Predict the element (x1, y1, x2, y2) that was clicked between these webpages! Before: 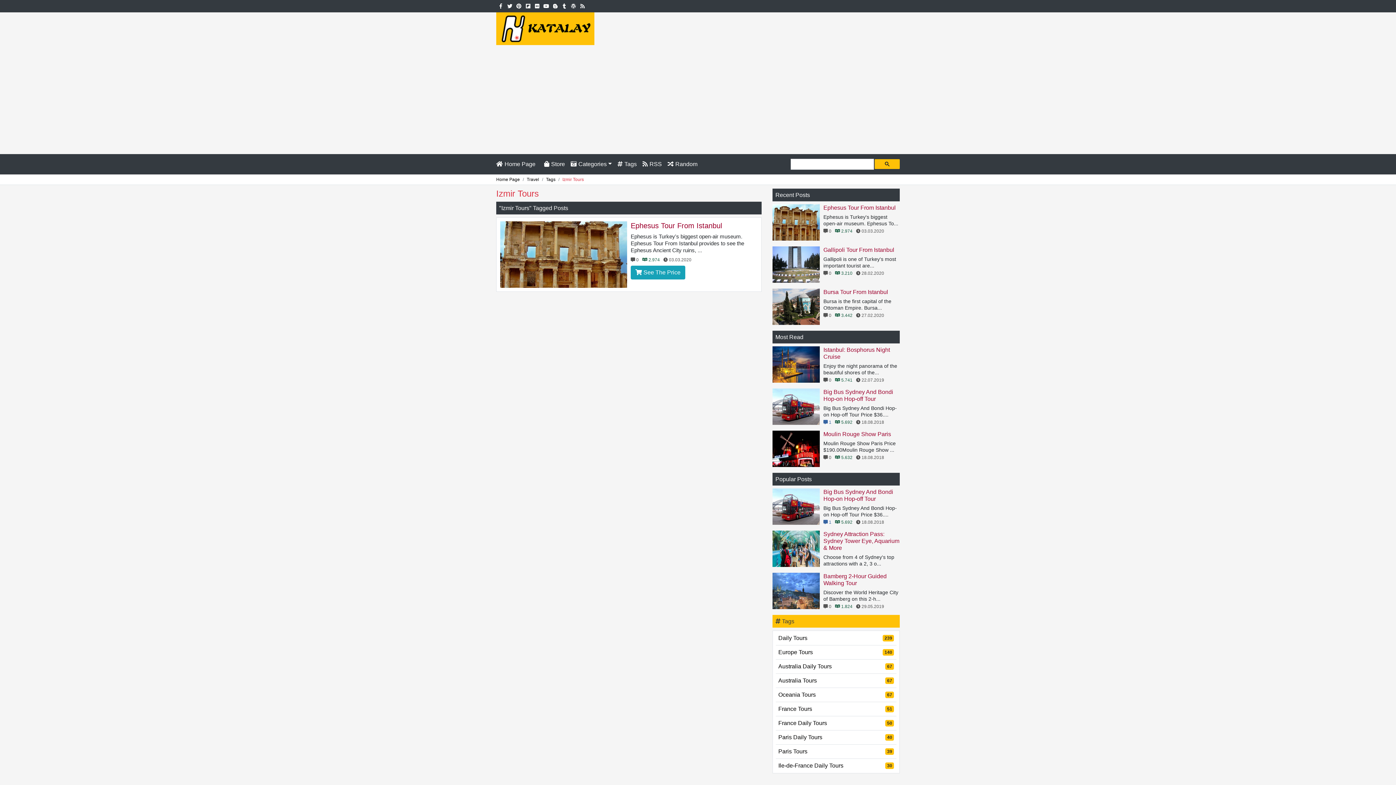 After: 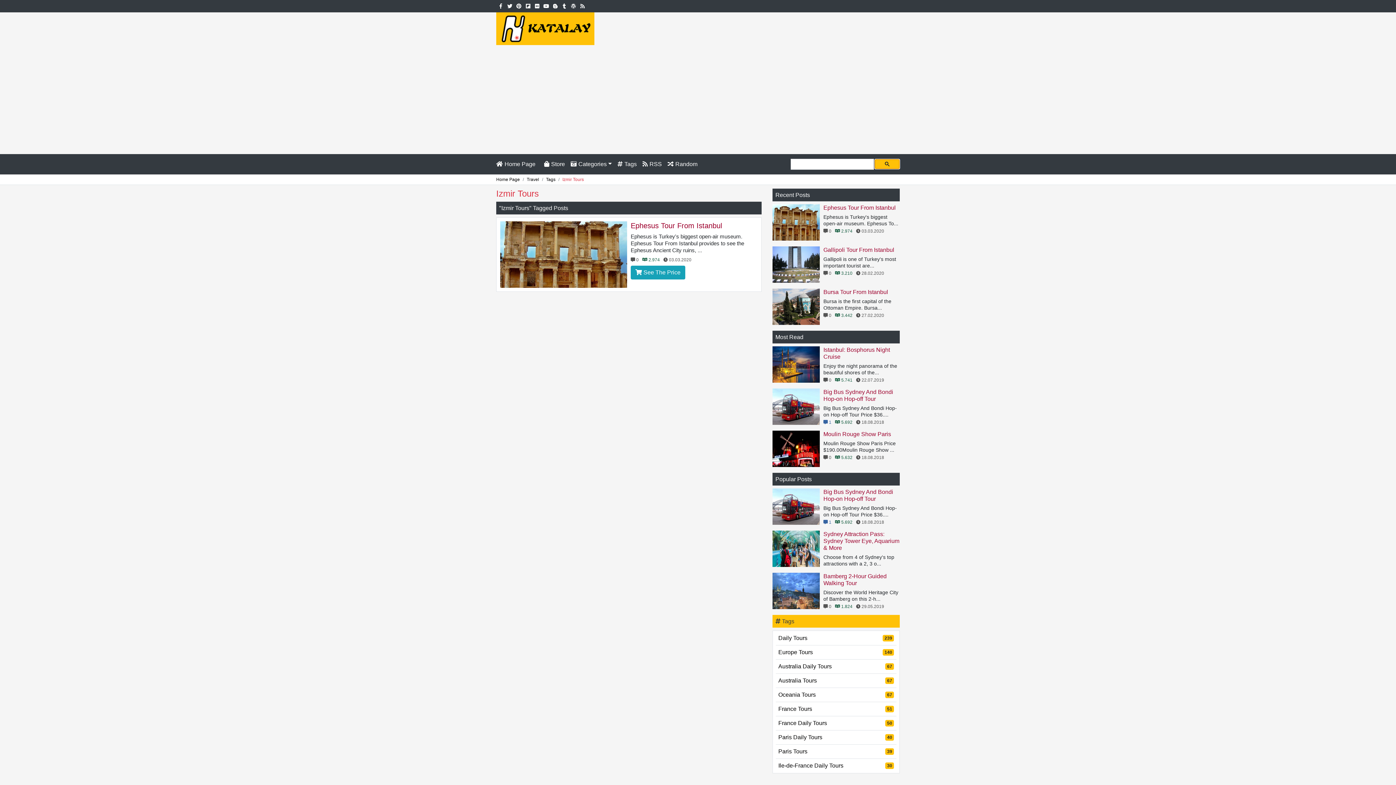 Action: bbox: (874, 159, 900, 169)